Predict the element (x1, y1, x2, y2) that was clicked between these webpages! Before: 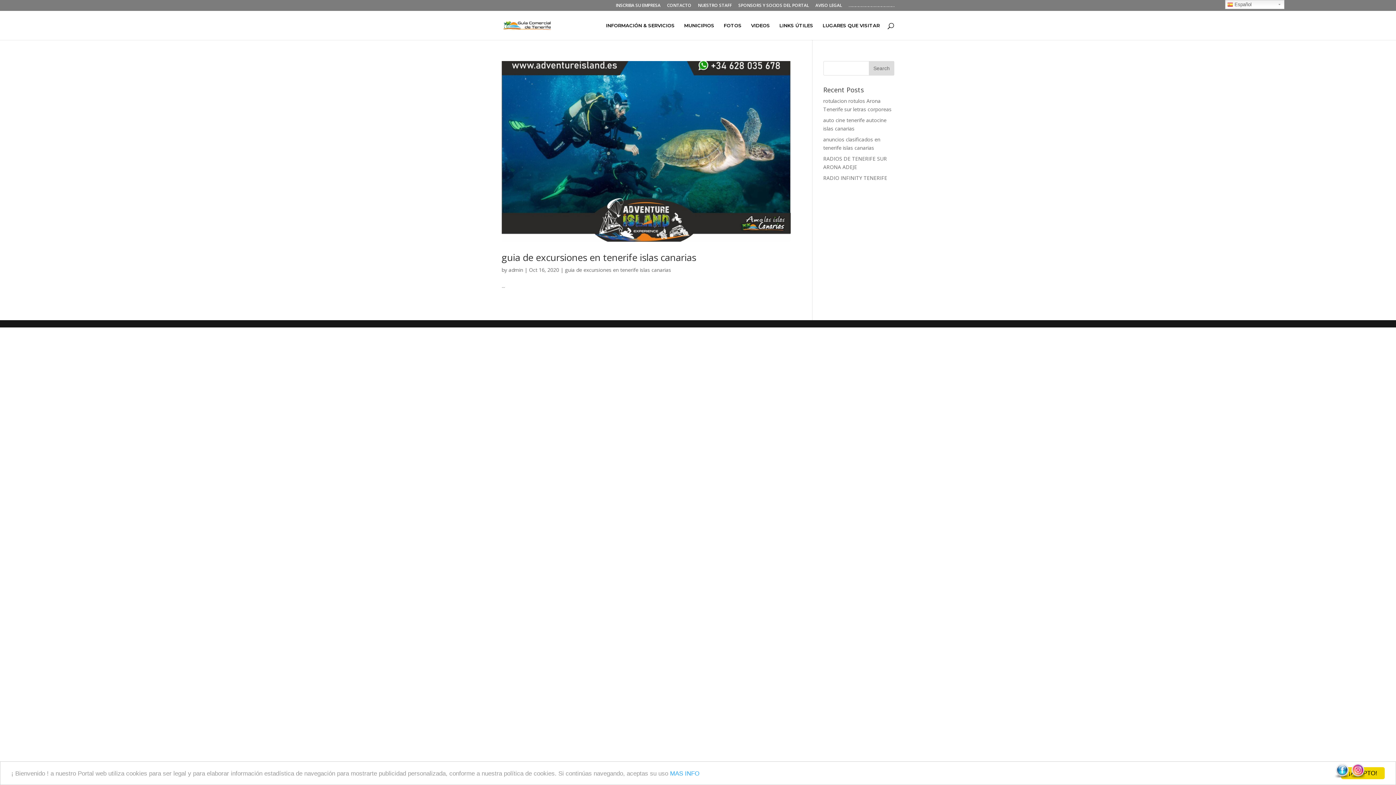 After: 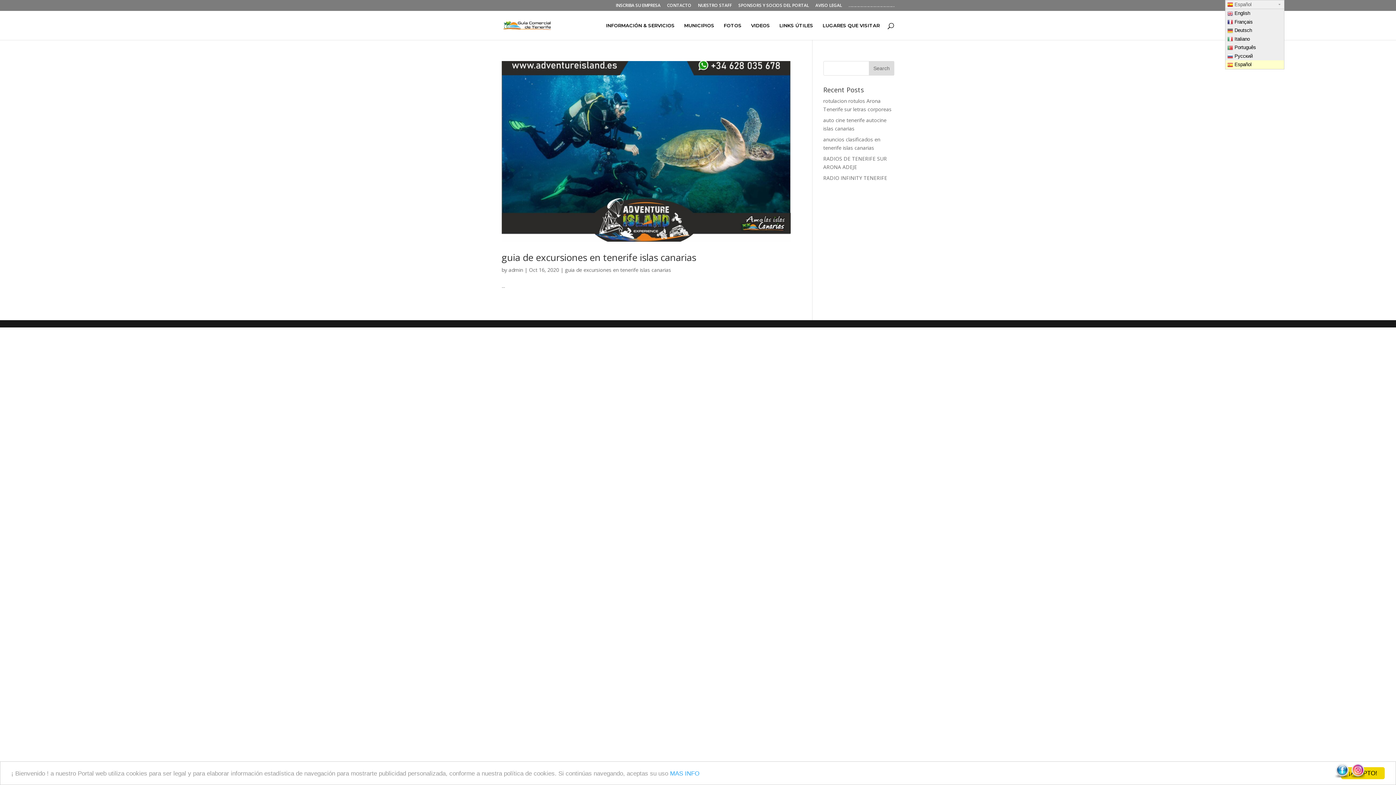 Action: bbox: (1225, 0, 1284, 9) label:  Español